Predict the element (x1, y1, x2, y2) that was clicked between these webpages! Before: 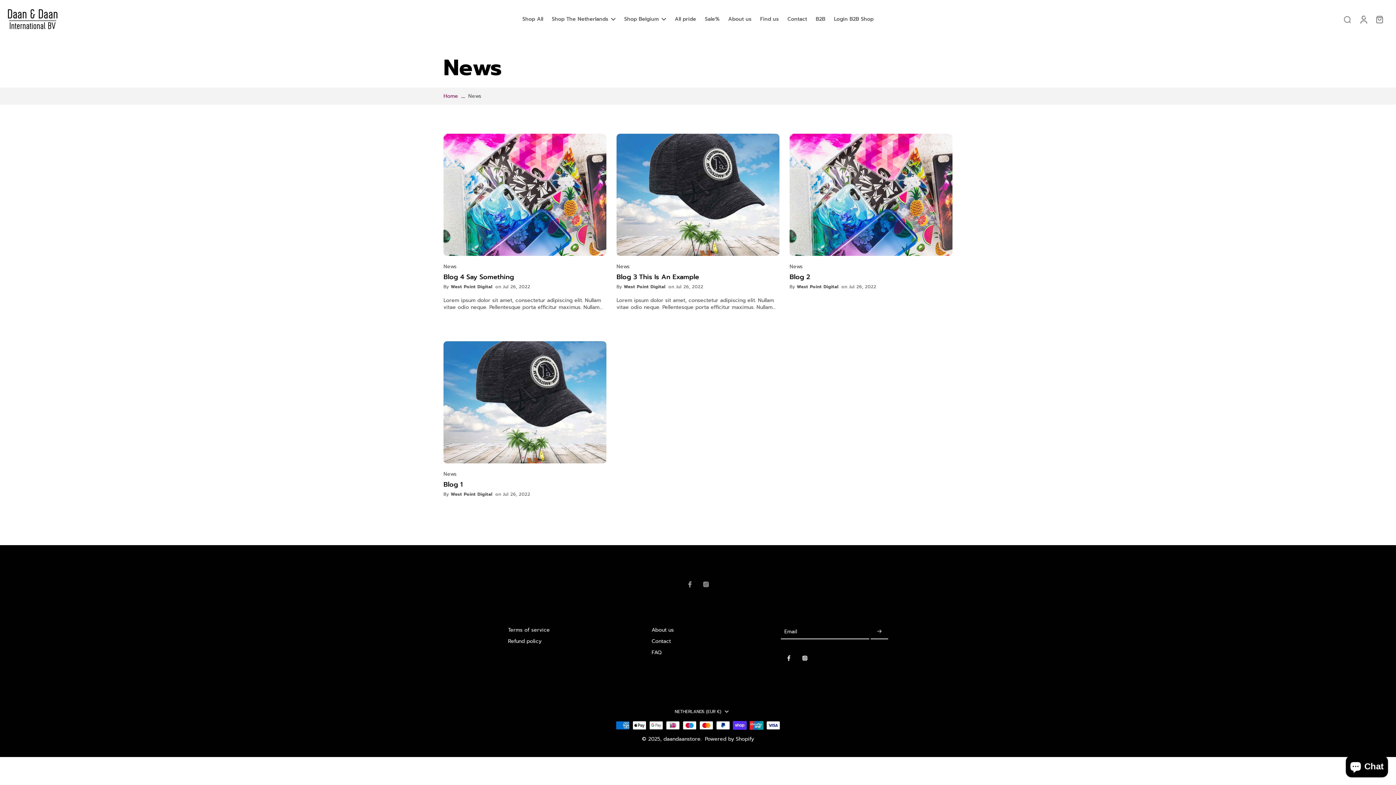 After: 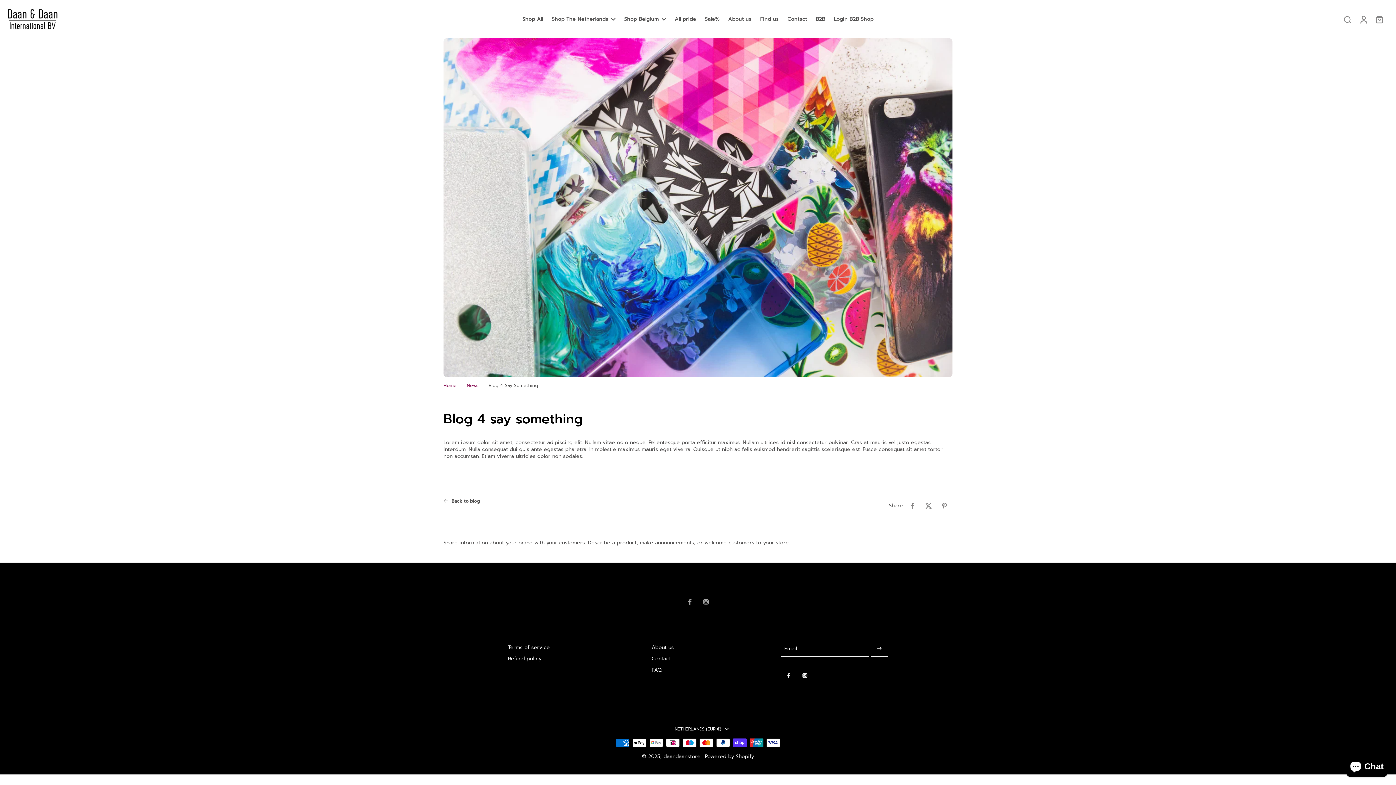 Action: label: Blog 4 Say Something bbox: (443, 273, 606, 281)